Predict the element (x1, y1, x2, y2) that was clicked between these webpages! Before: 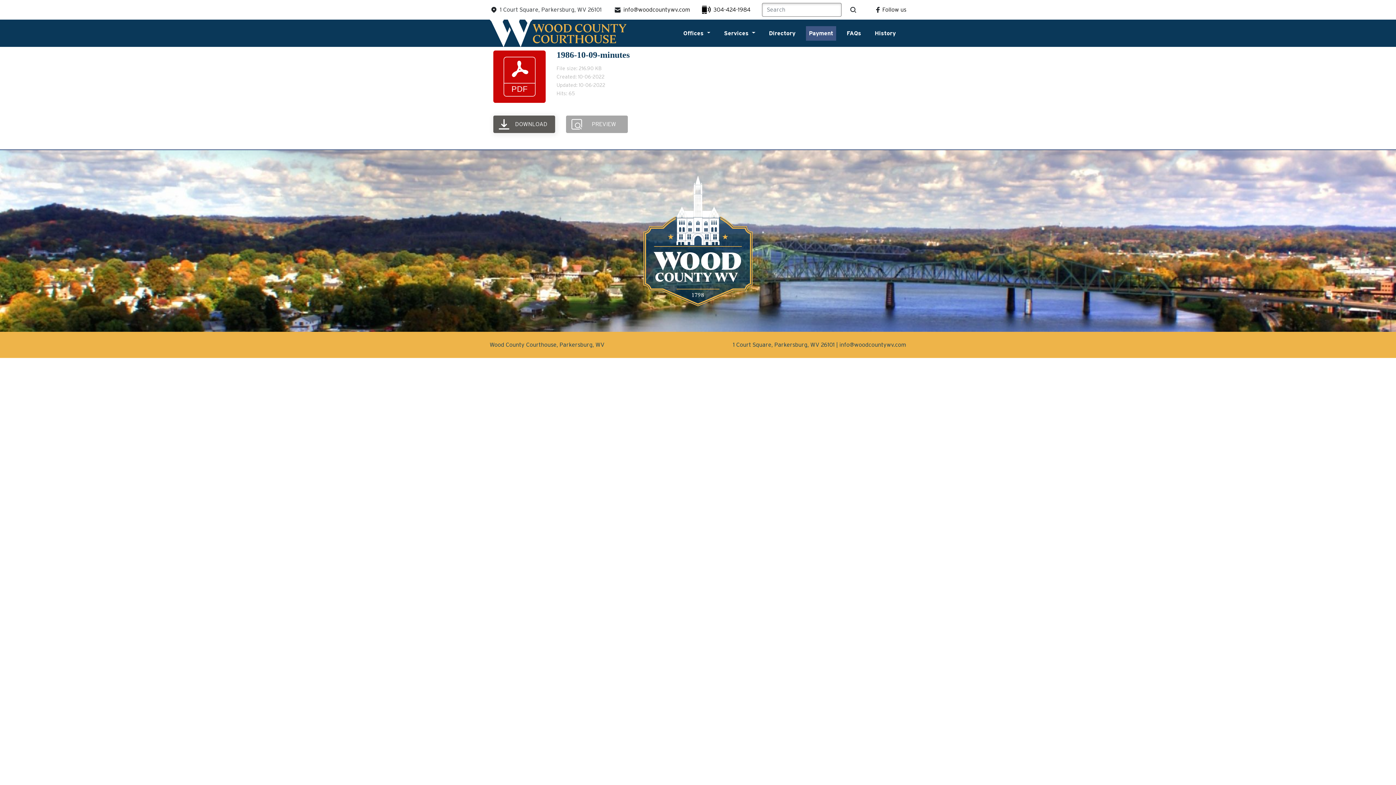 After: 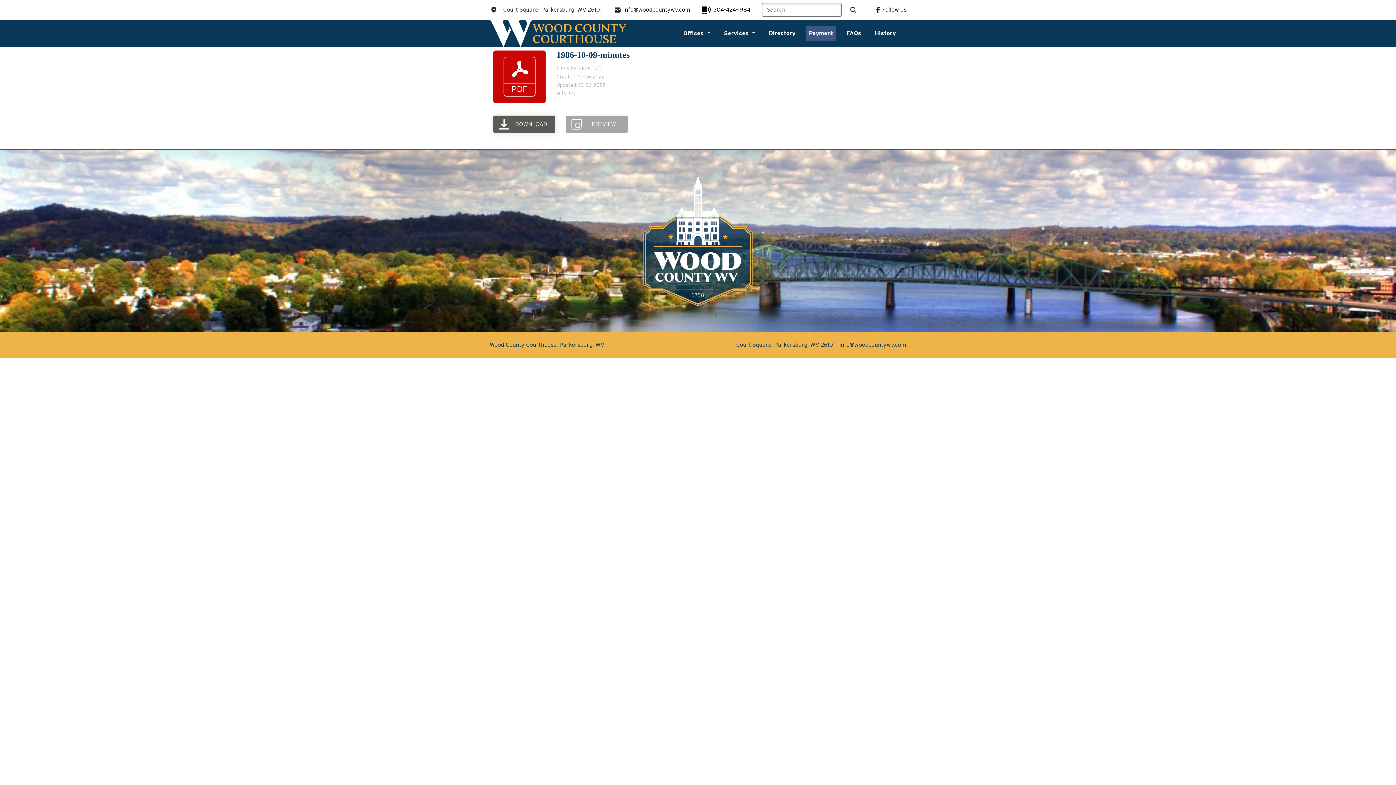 Action: bbox: (613, 5, 690, 14) label: info@woodcountywv.com